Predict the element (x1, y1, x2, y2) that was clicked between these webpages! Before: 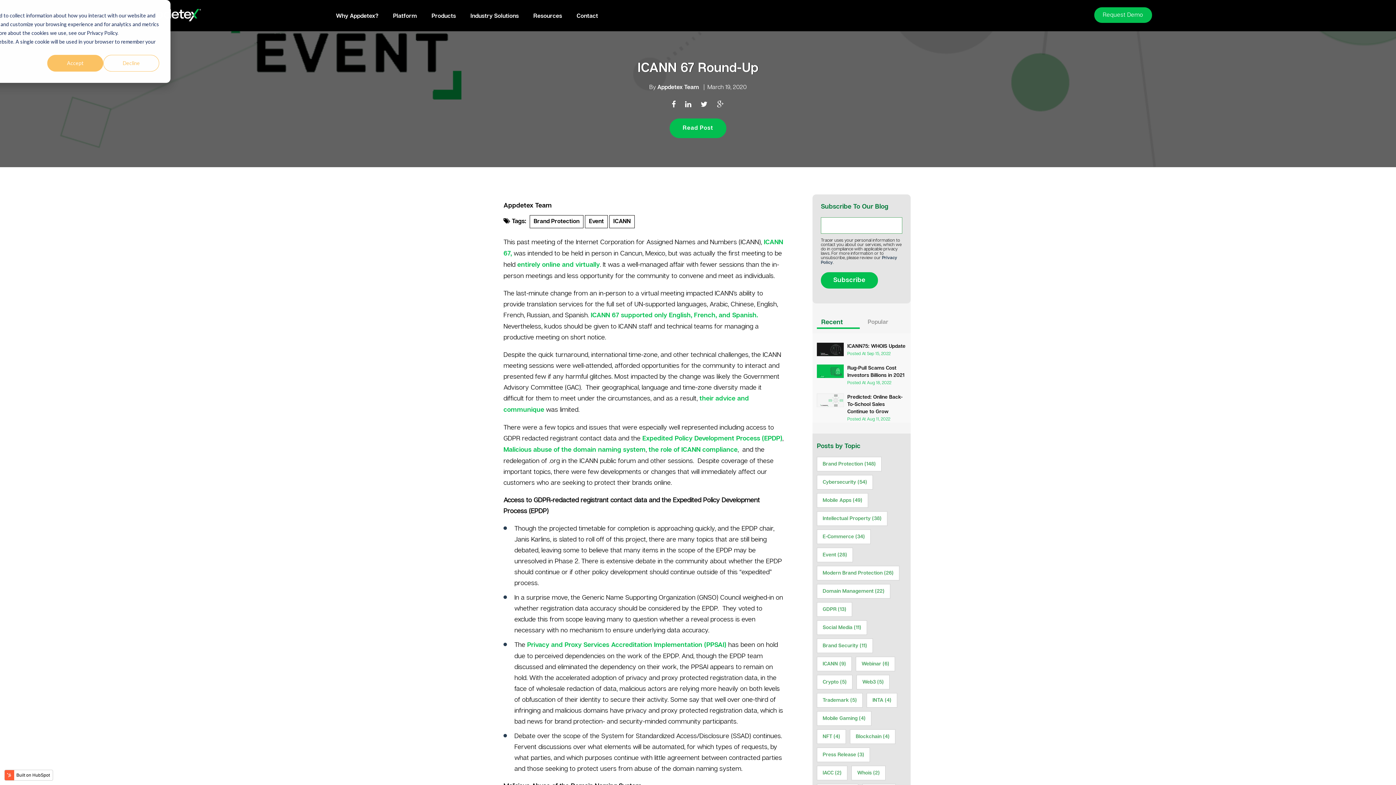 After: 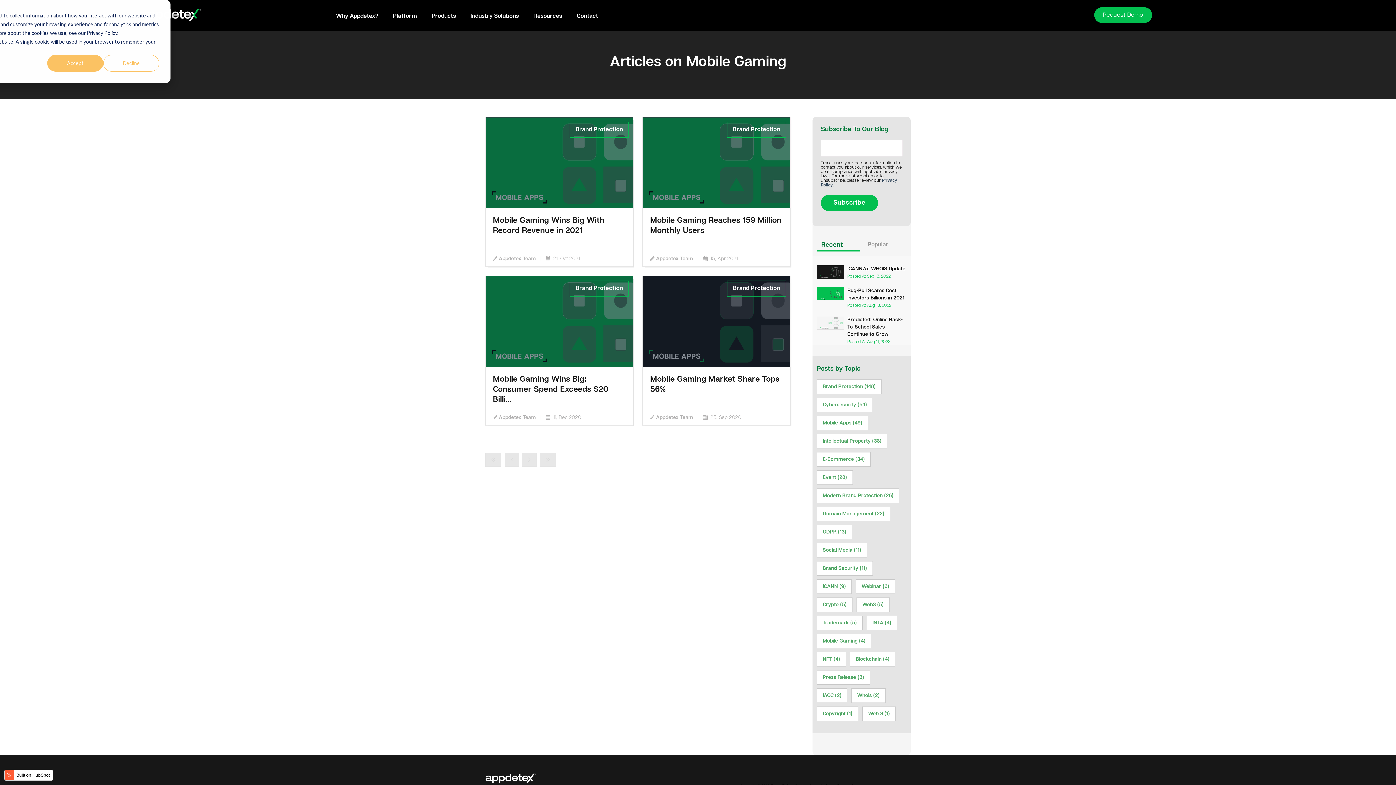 Action: bbox: (817, 711, 871, 726) label: Mobile Gaming (4)